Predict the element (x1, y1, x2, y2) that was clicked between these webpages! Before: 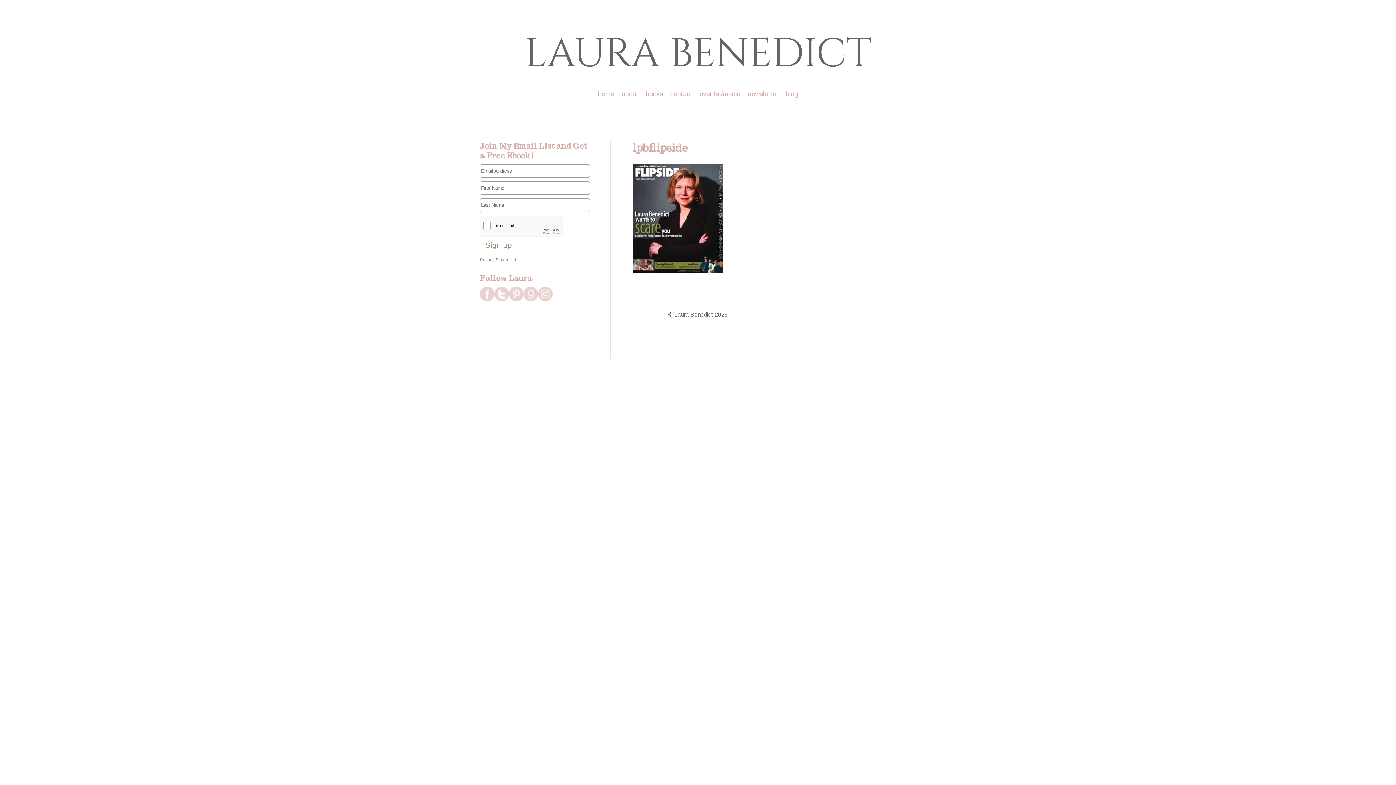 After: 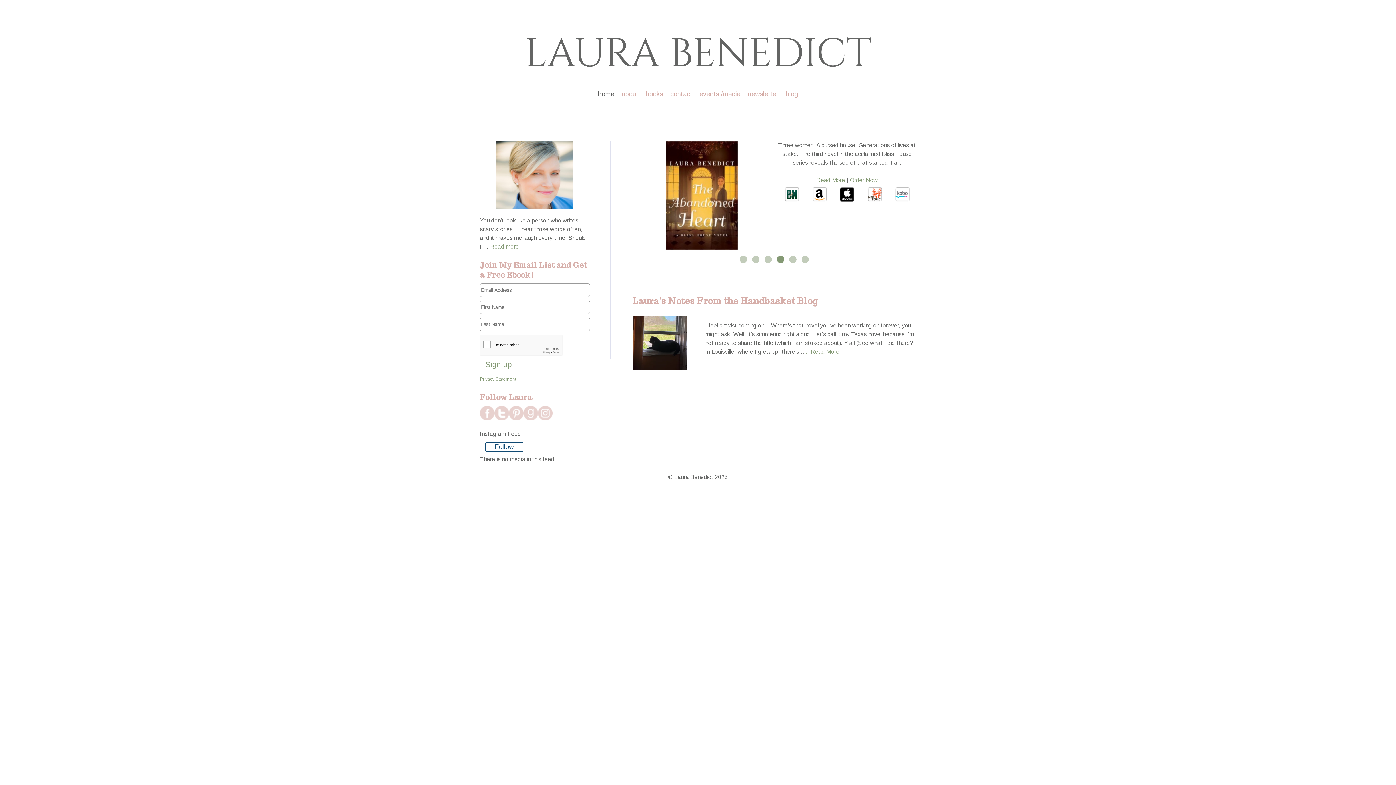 Action: label: home bbox: (598, 90, 614, 98)